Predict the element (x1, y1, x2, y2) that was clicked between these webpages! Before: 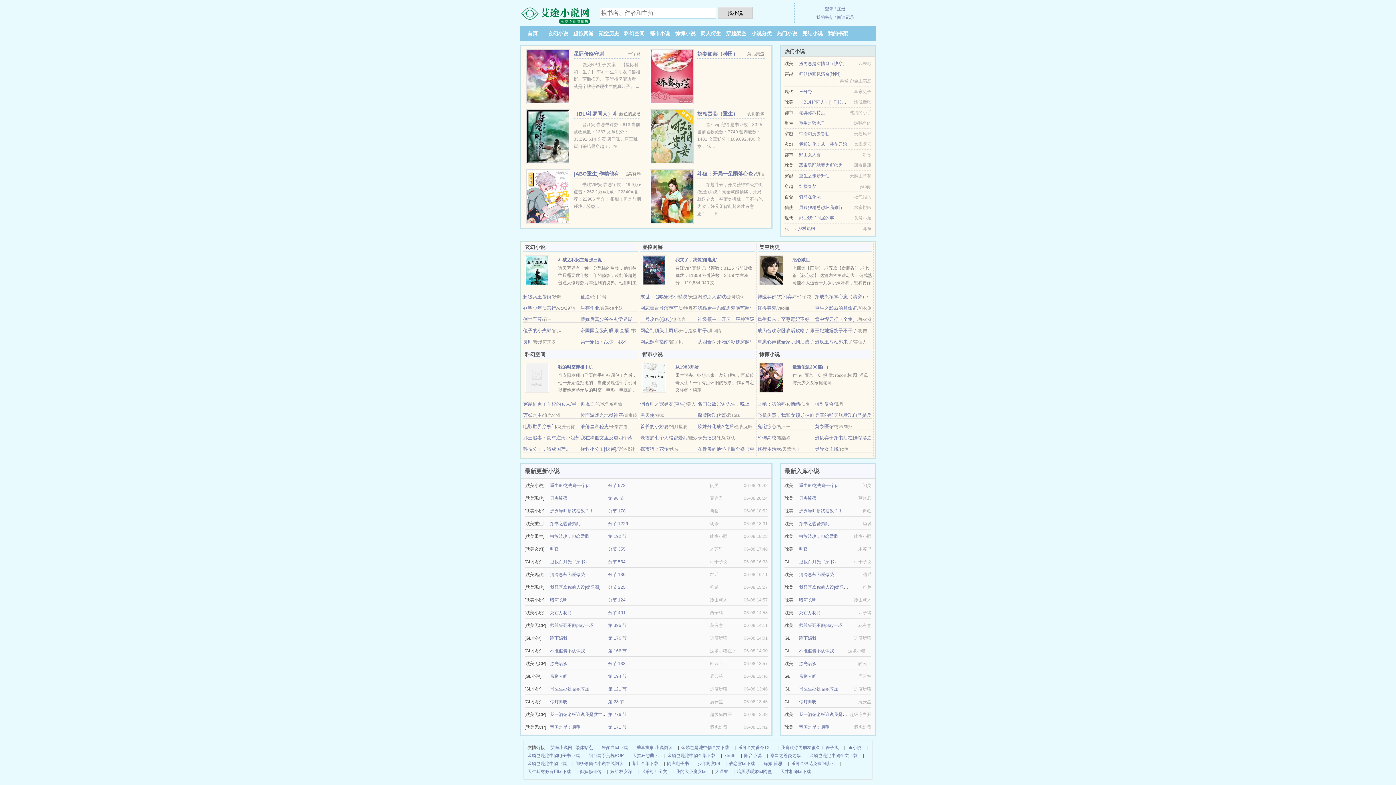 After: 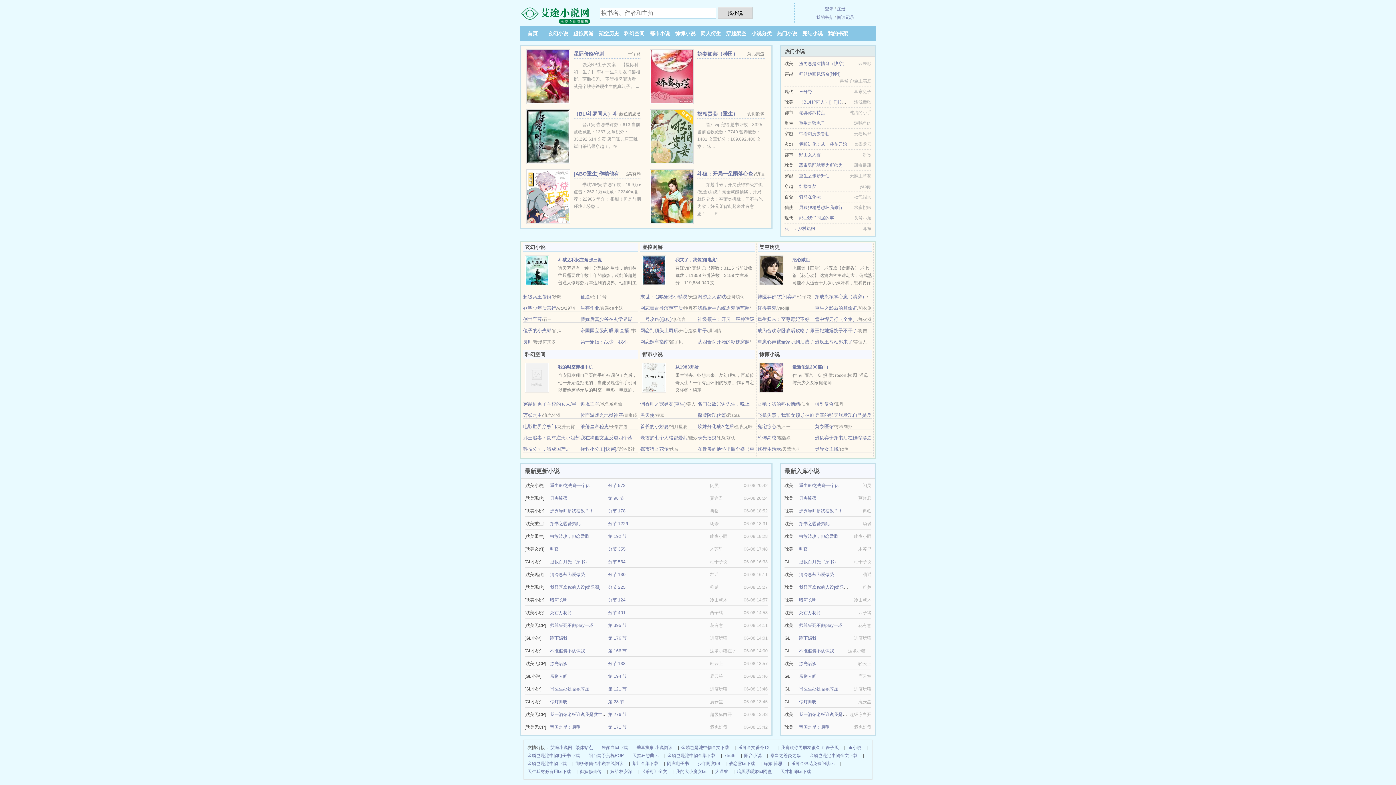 Action: label: 残疾王爷站起来了 bbox: (815, 339, 852, 344)